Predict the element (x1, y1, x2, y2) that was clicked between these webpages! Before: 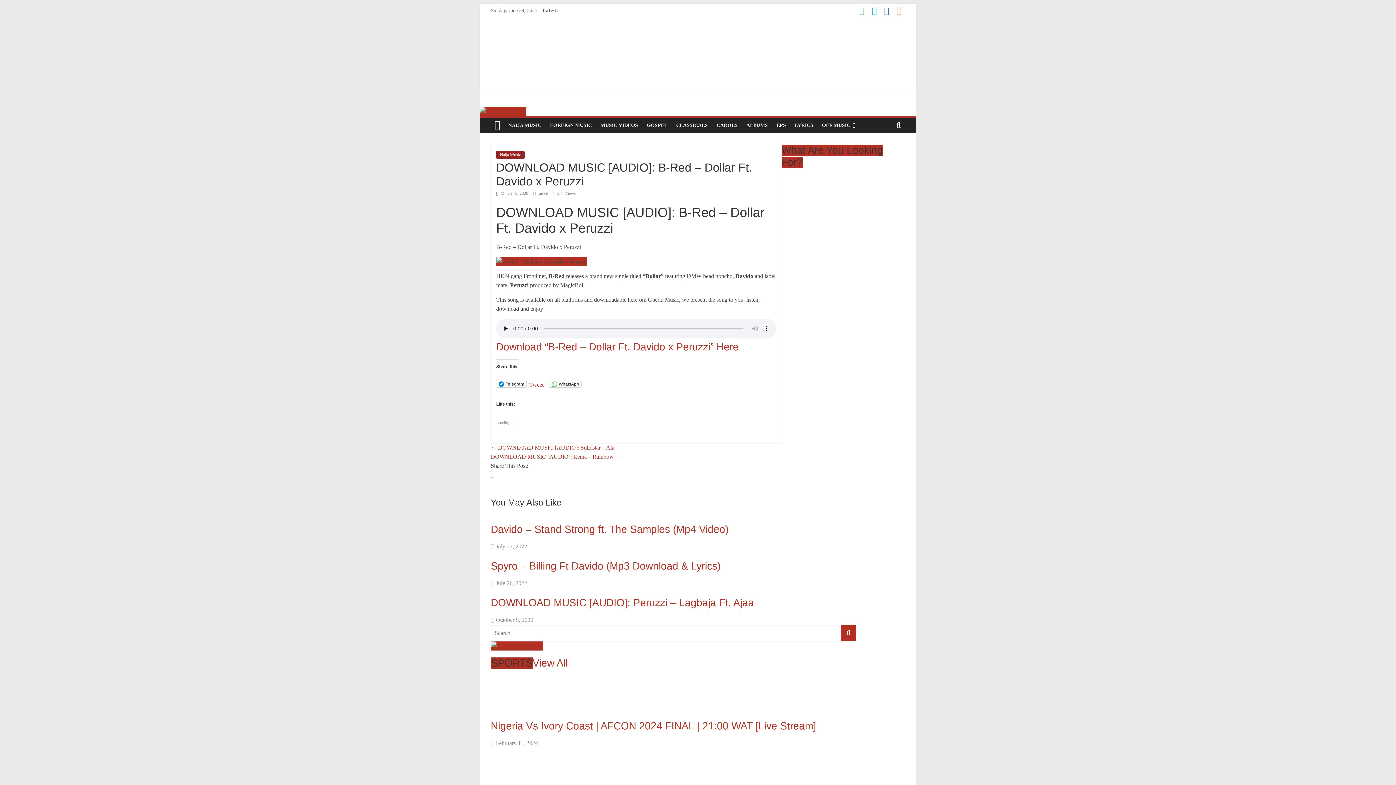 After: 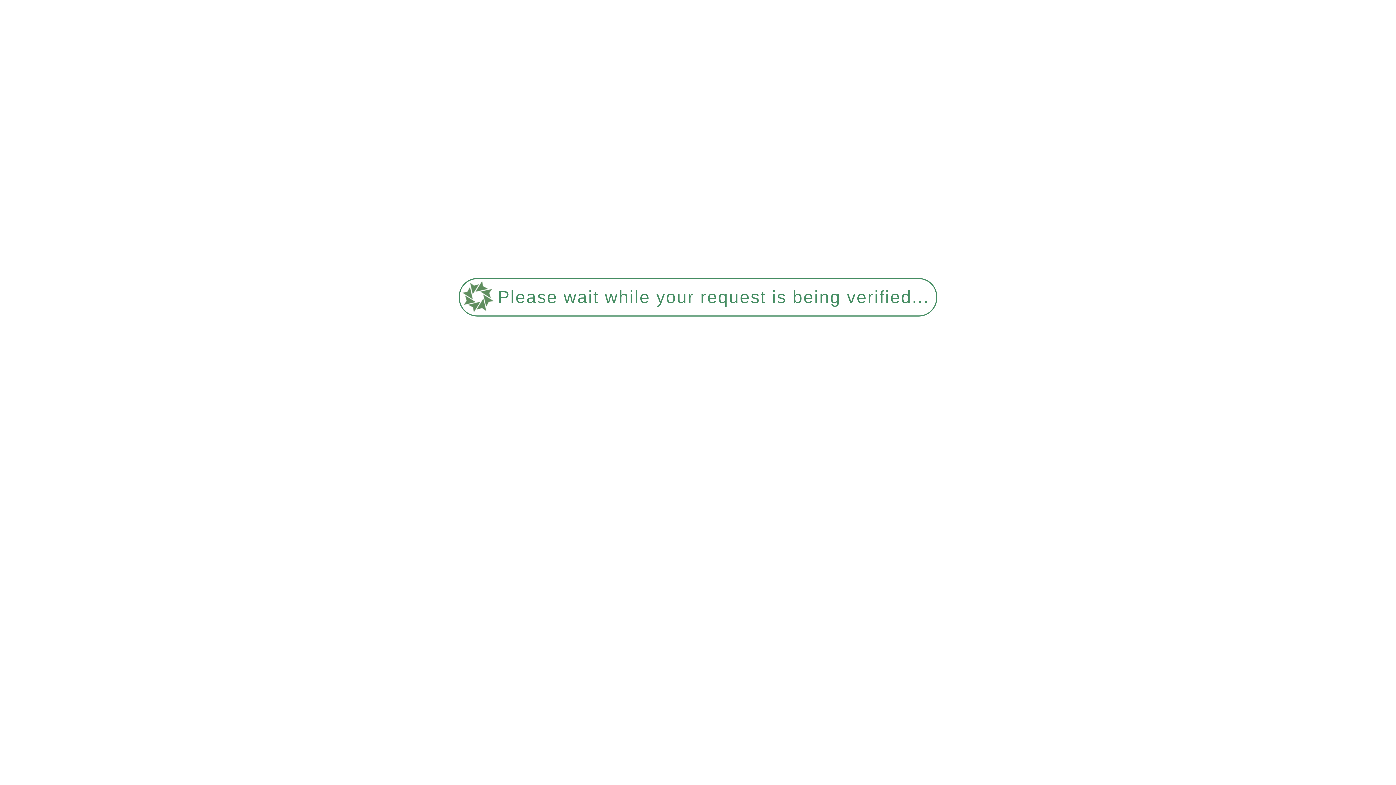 Action: label: OFF MUSIC bbox: (817, 117, 860, 133)